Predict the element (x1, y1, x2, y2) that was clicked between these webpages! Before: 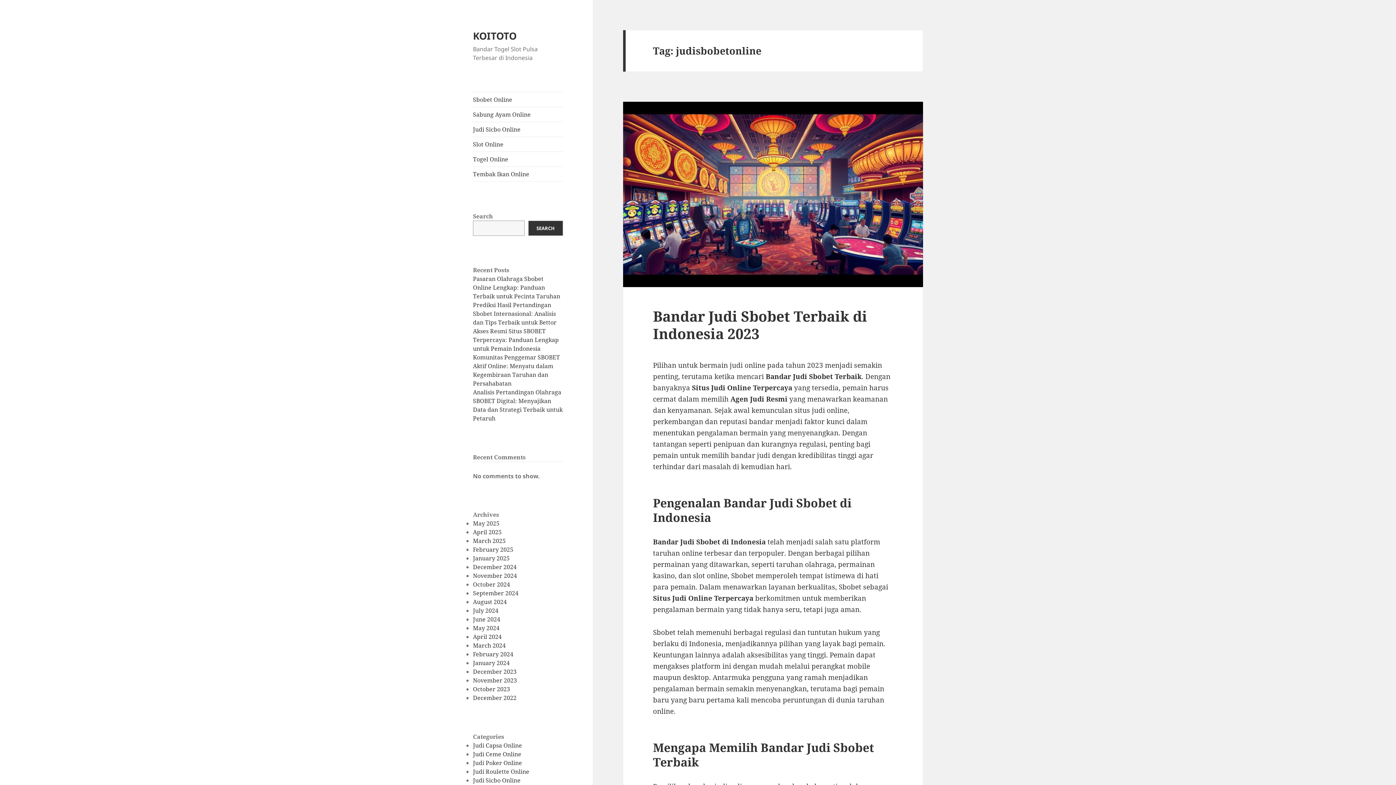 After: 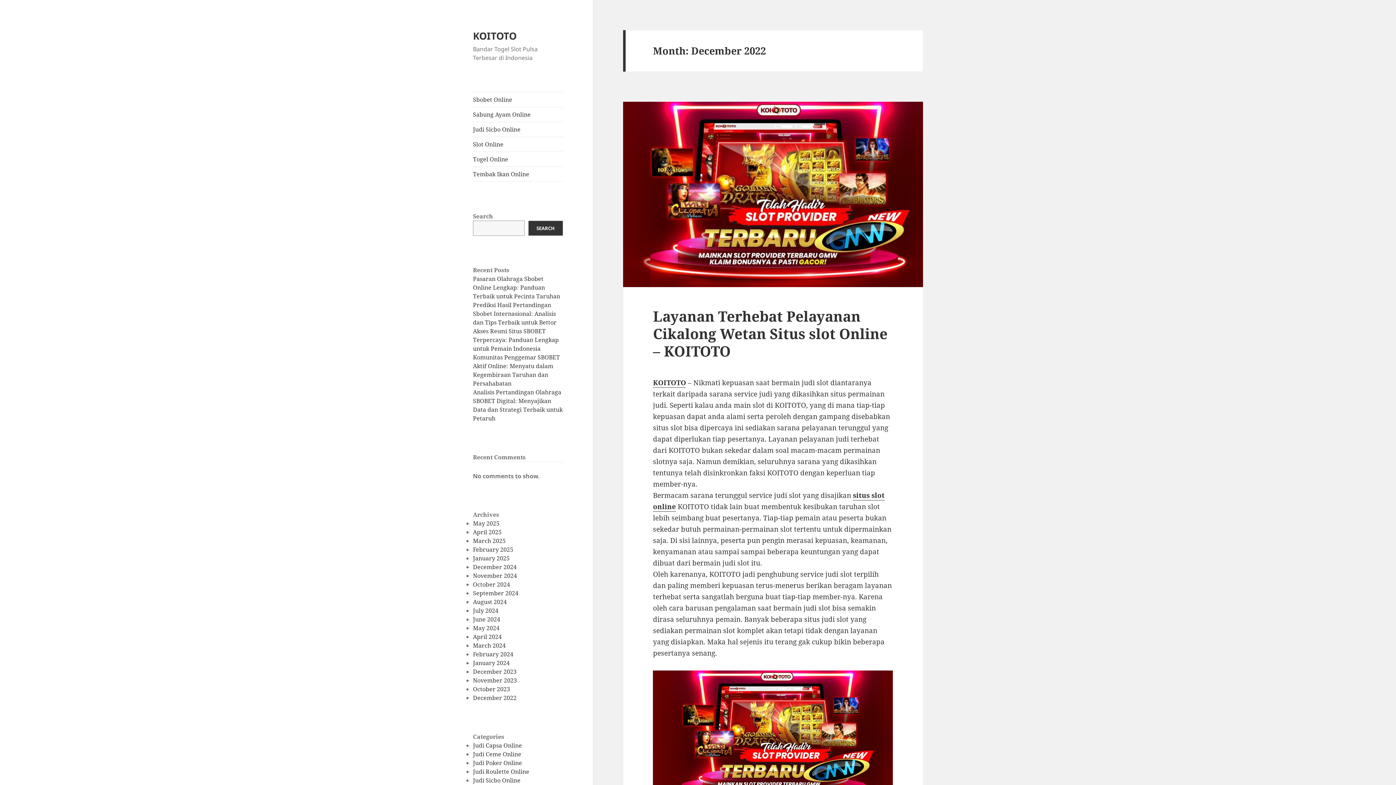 Action: bbox: (473, 694, 516, 702) label: December 2022